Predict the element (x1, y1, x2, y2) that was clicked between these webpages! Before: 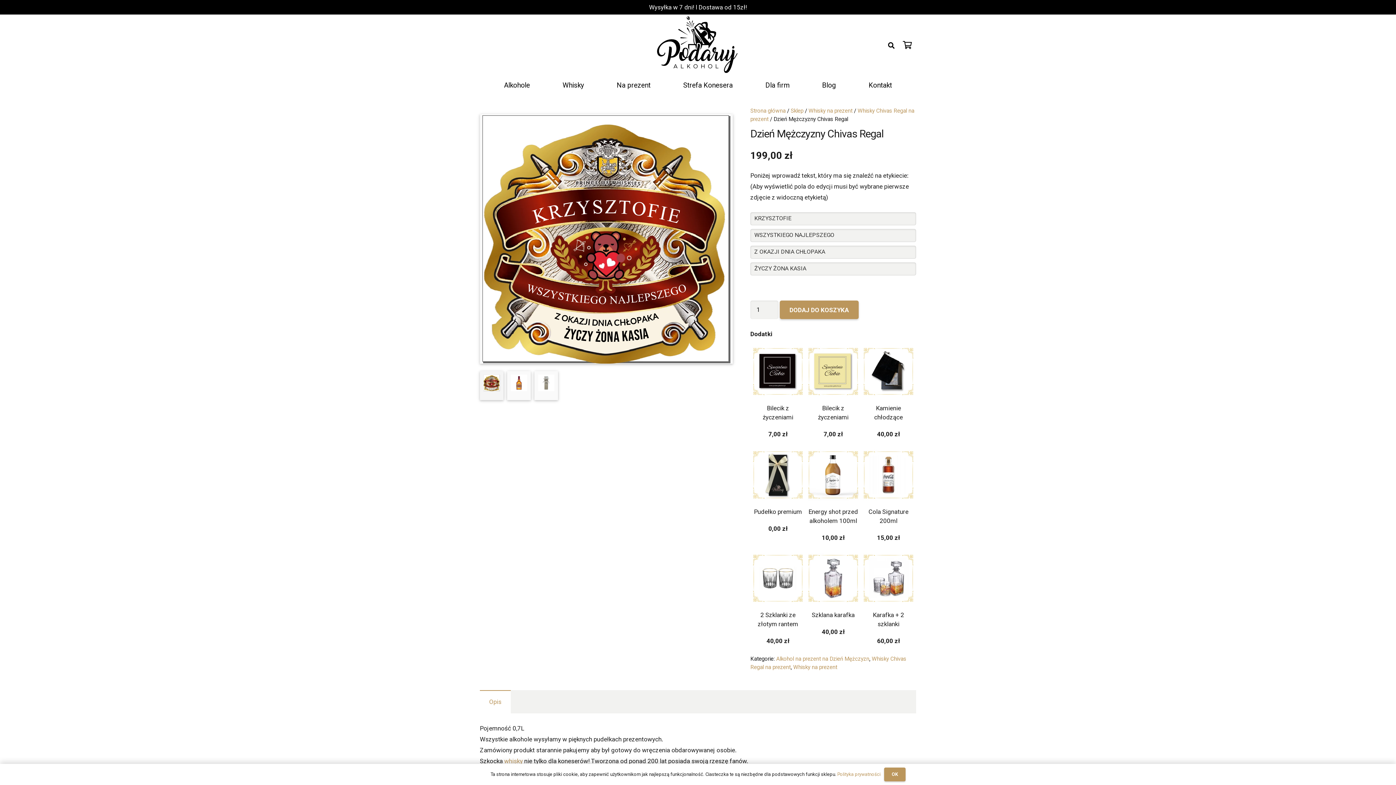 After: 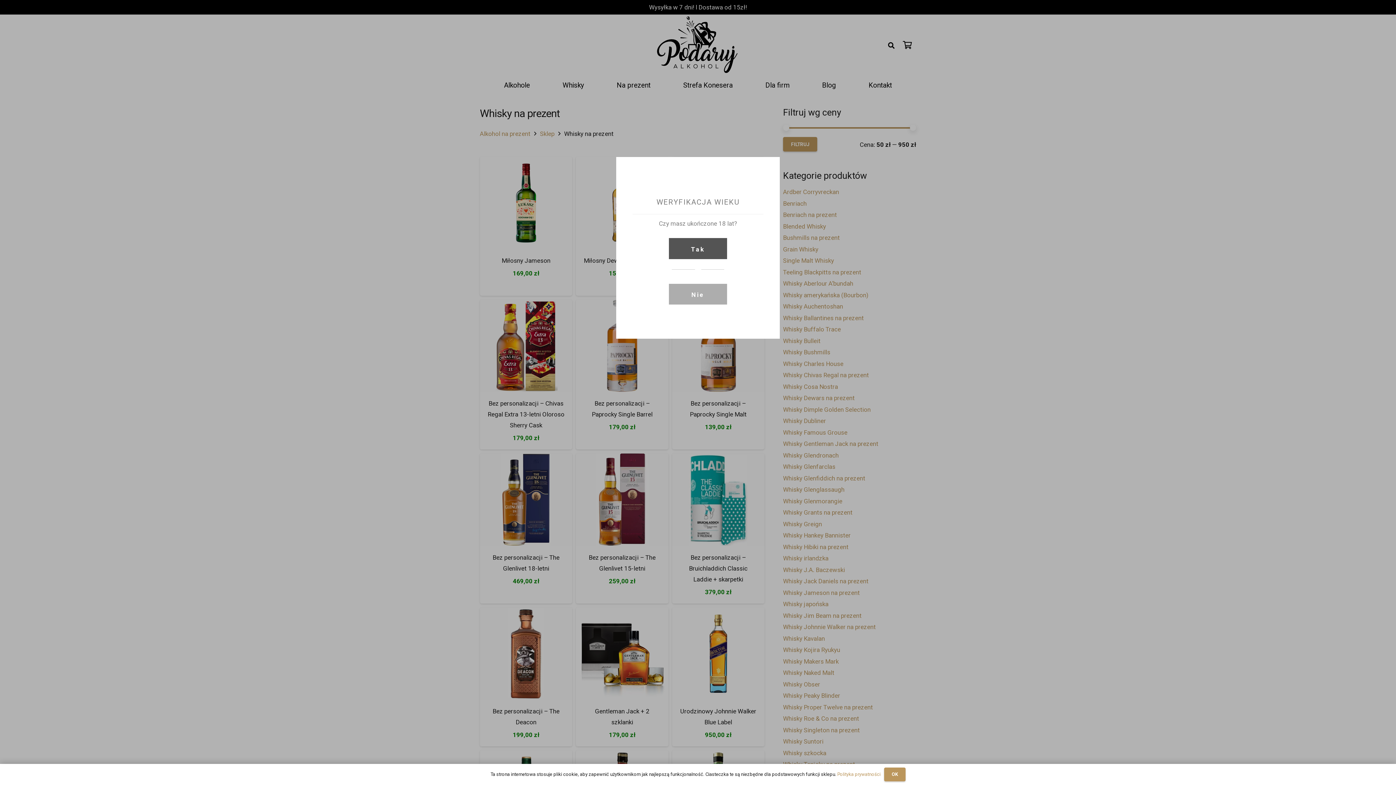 Action: label: whisky bbox: (504, 757, 522, 764)